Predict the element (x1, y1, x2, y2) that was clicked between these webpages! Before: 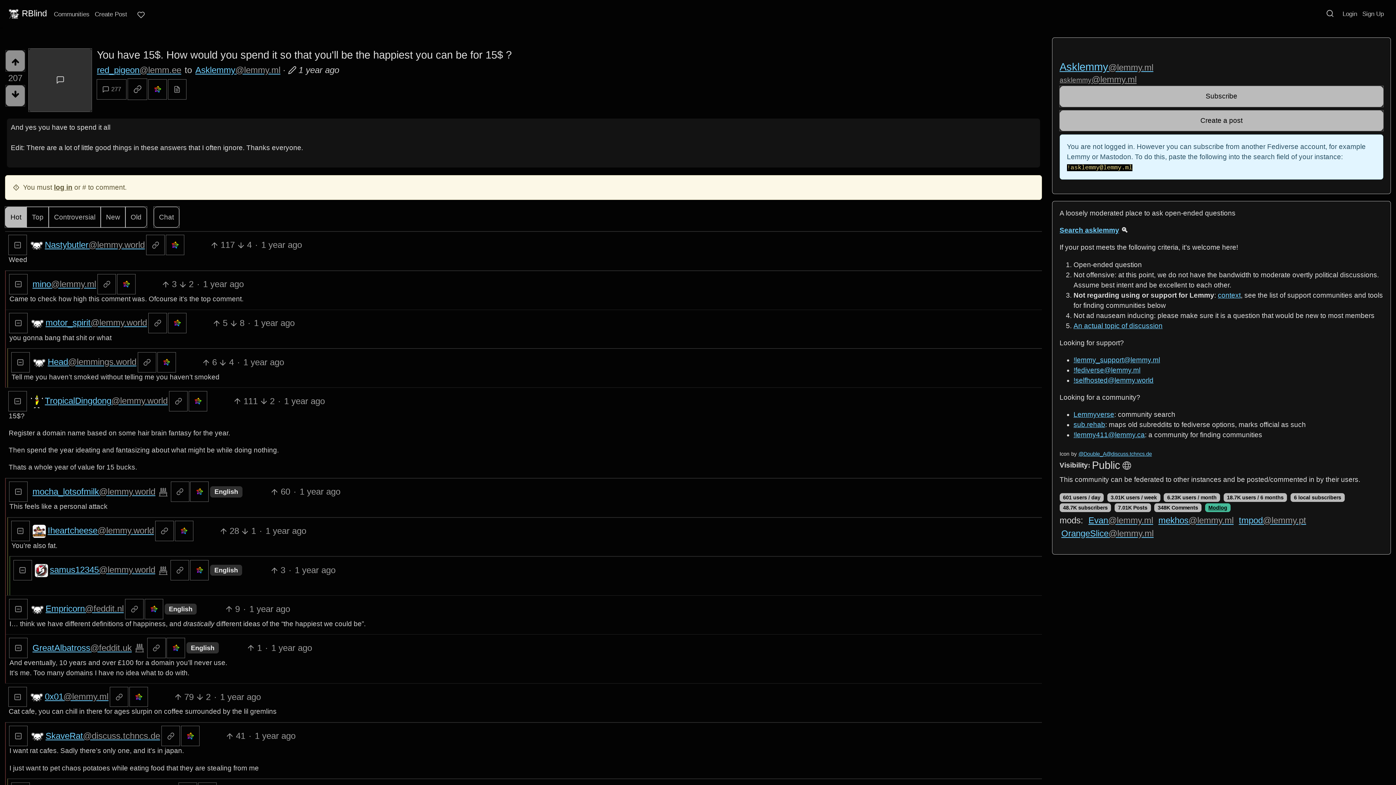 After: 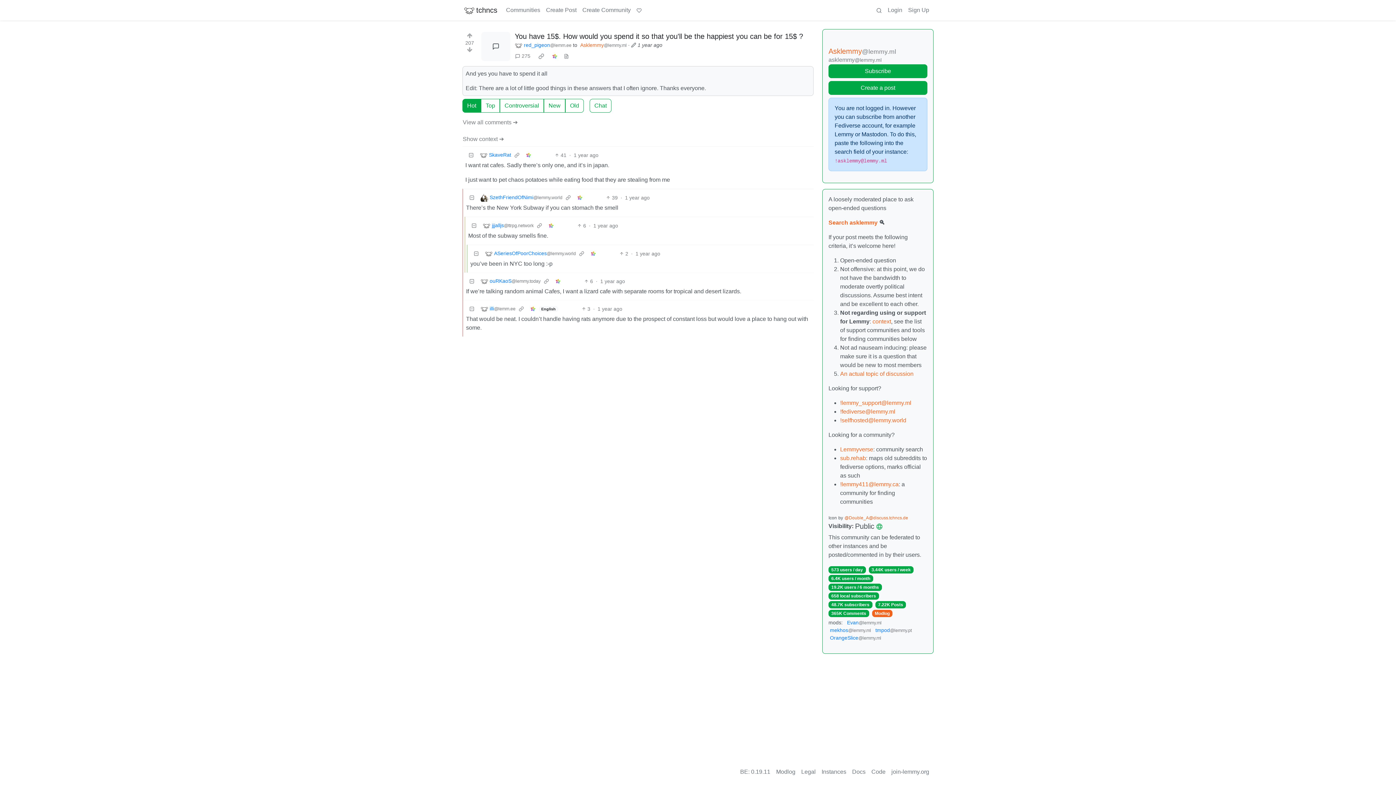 Action: bbox: (181, 726, 199, 746)